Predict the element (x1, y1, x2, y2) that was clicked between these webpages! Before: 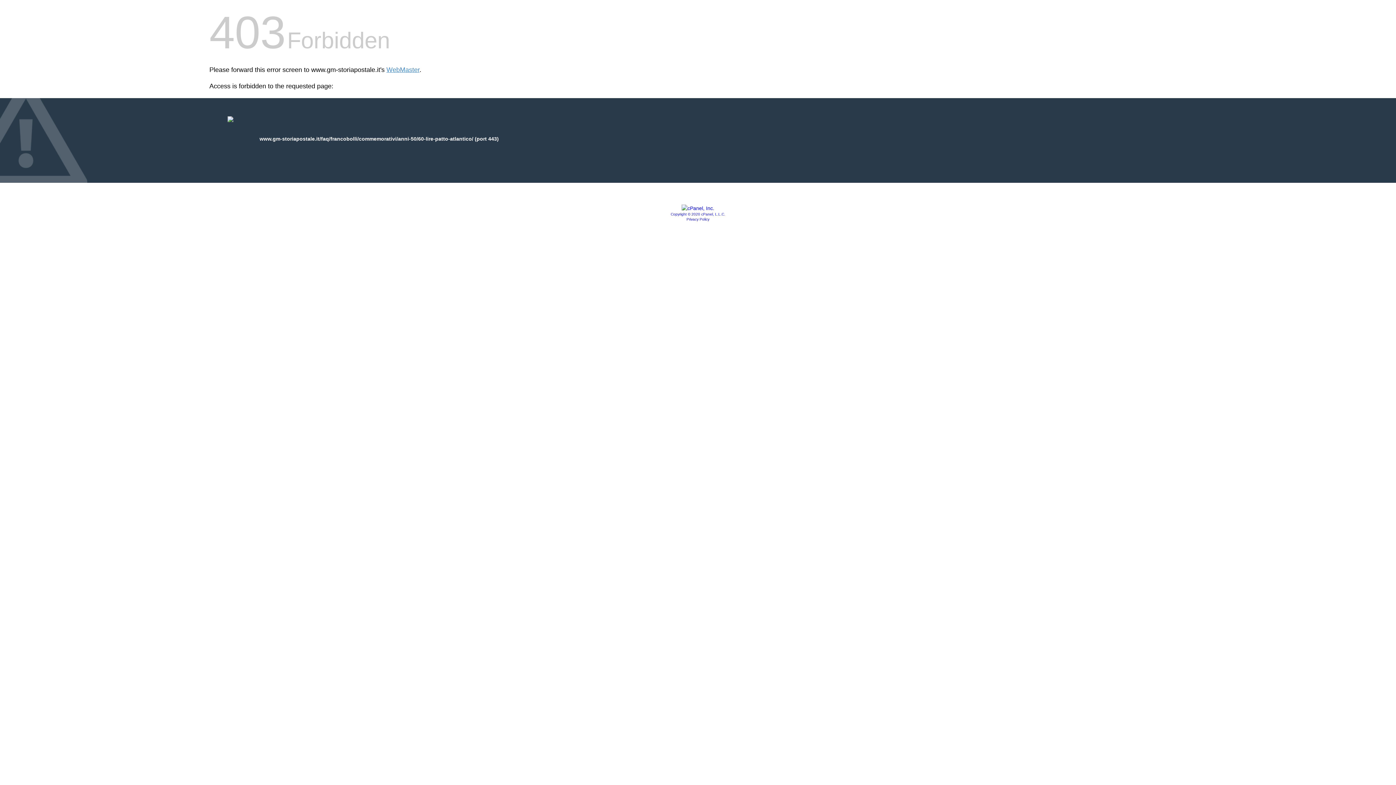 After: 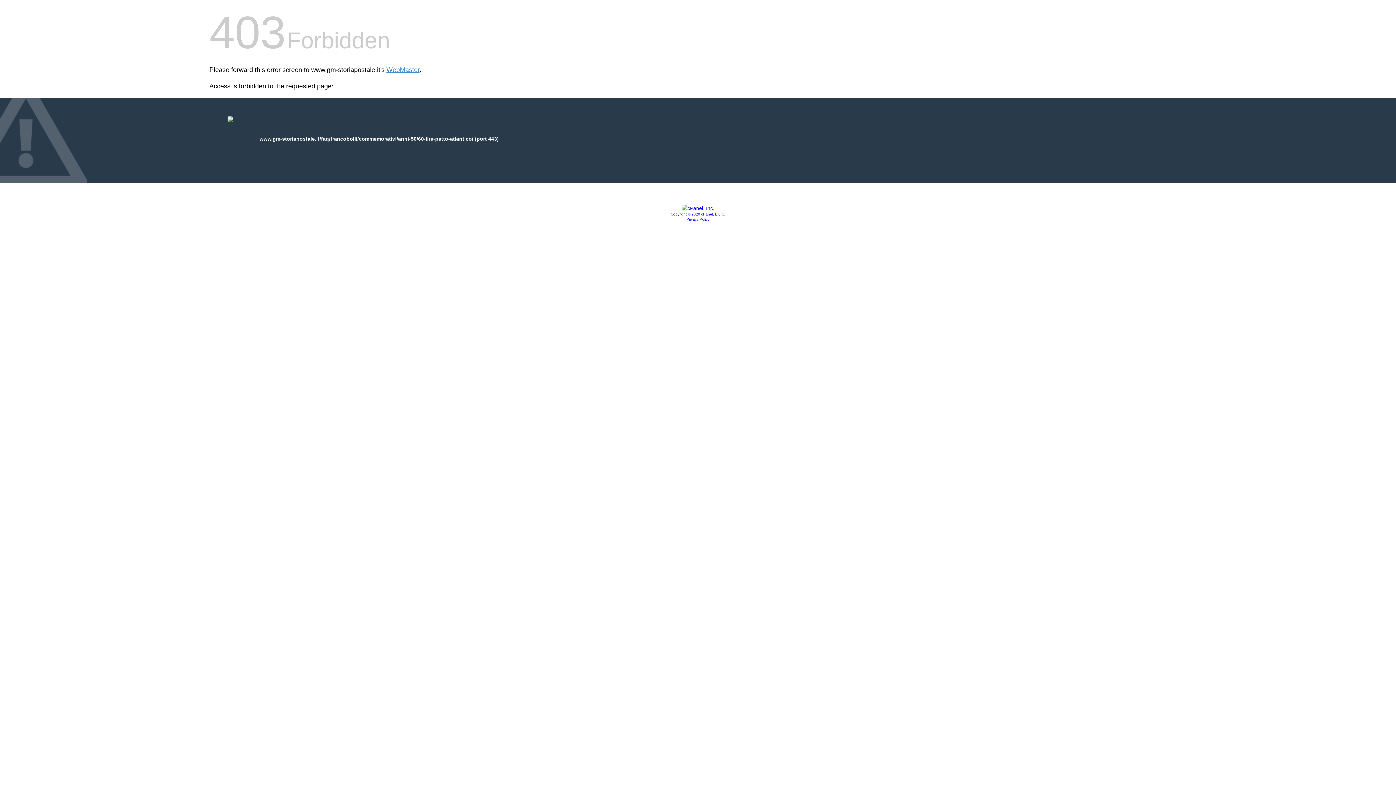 Action: bbox: (686, 217, 709, 221) label: Privacy Policy